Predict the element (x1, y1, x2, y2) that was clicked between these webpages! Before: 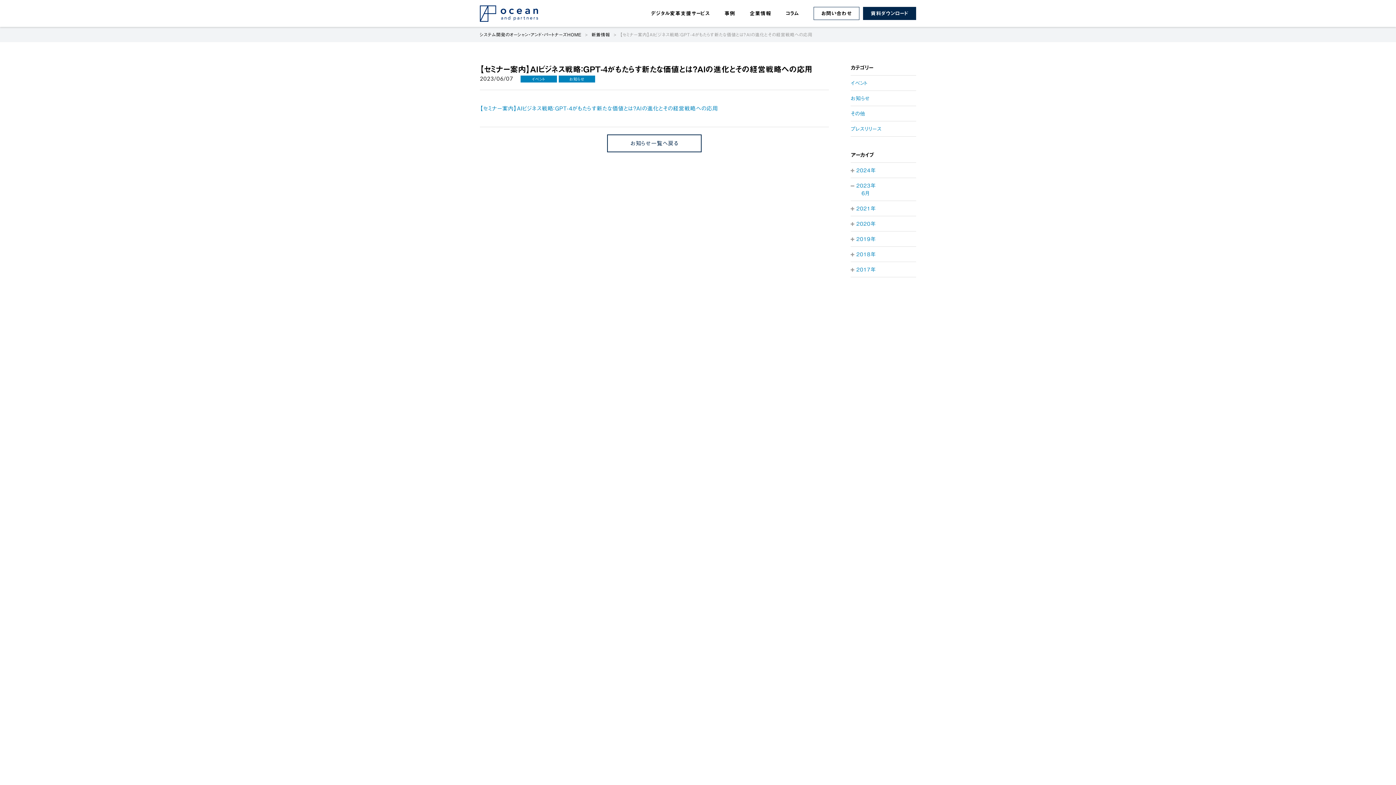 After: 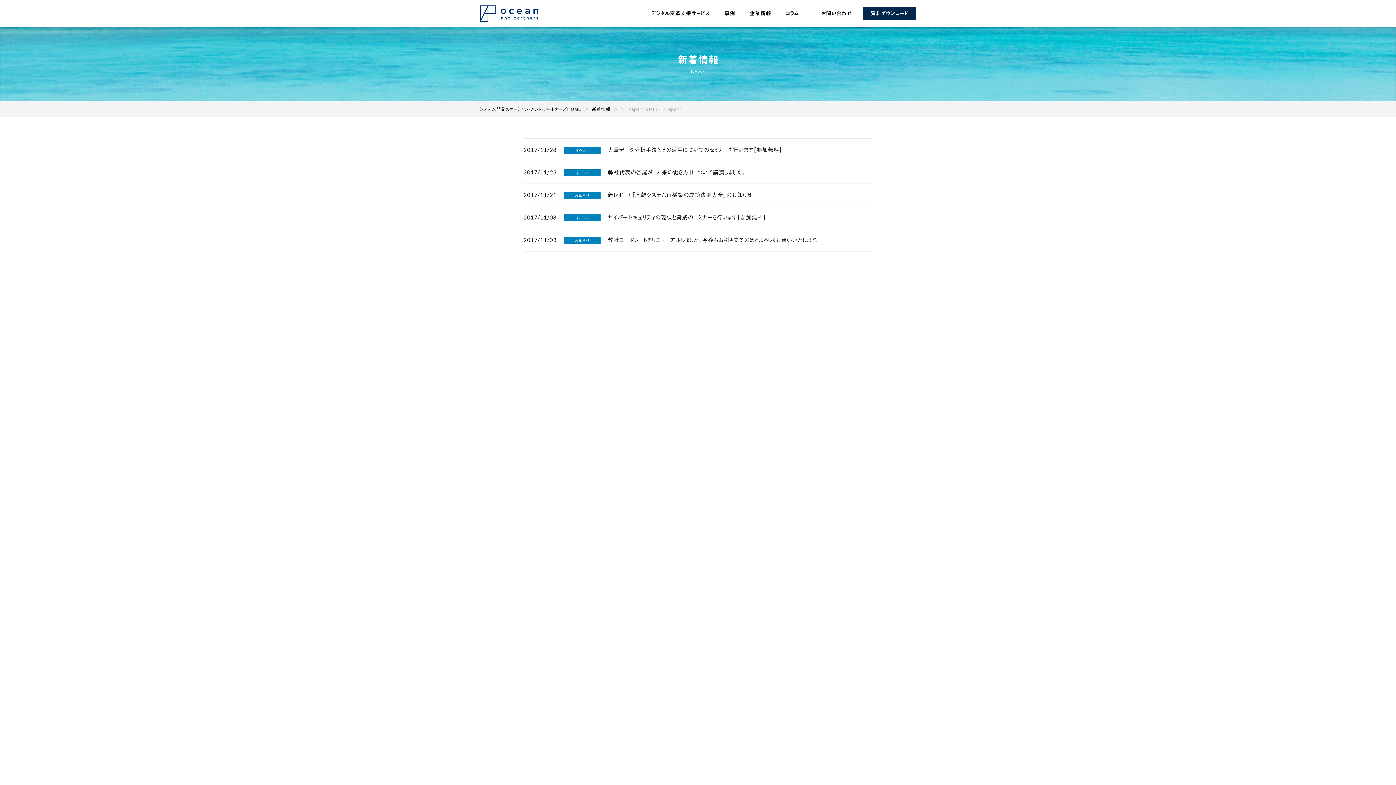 Action: label: 2017年 bbox: (856, 267, 876, 272)